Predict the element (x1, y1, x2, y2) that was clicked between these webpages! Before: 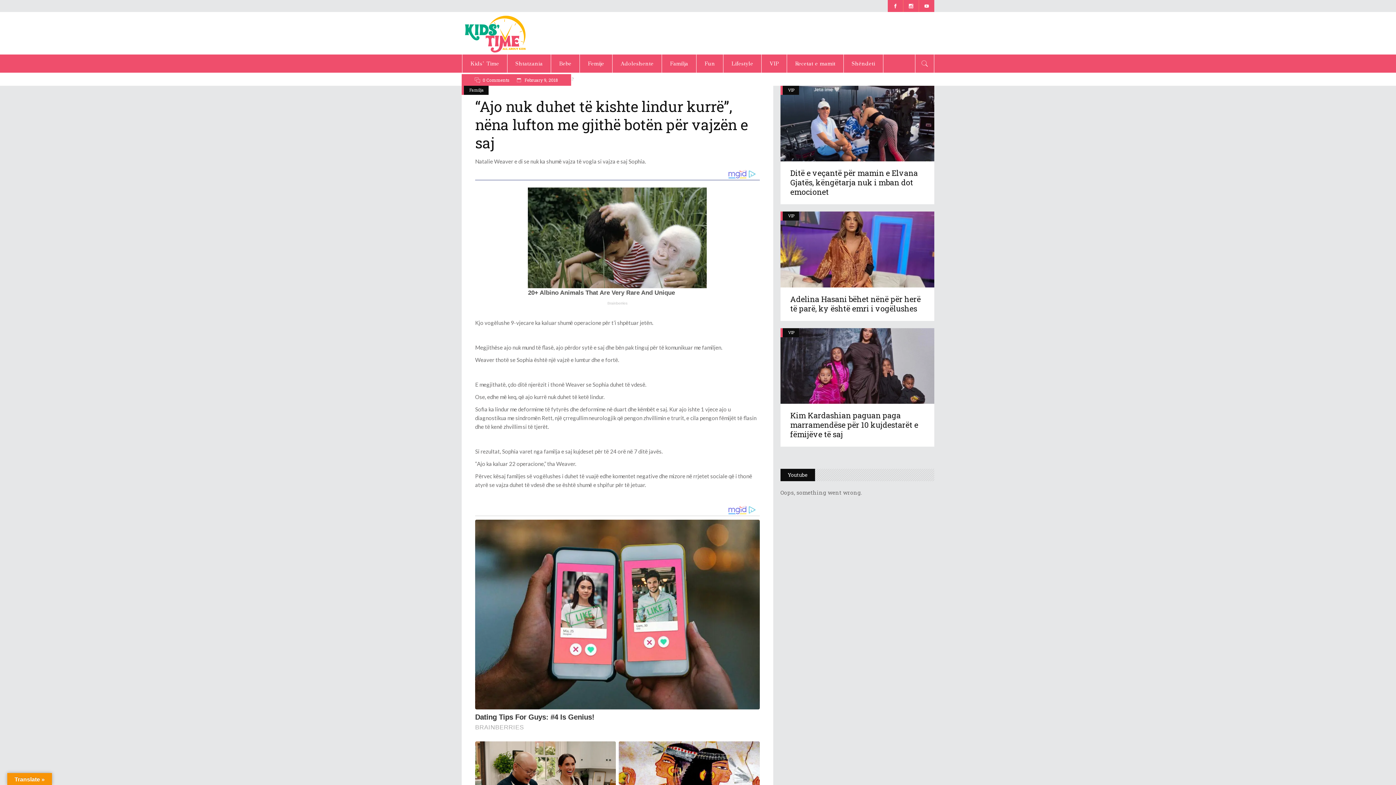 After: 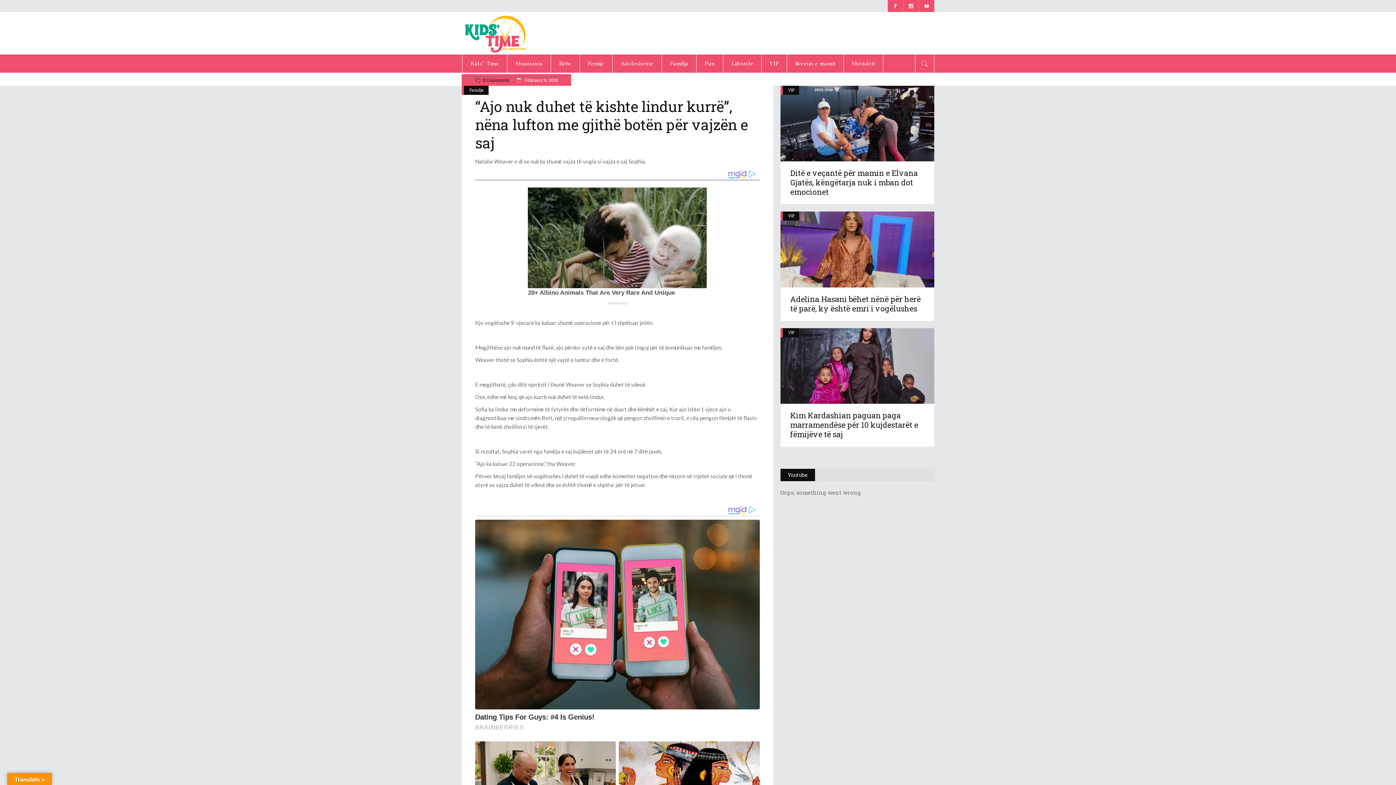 Action: bbox: (474, 74, 509, 85) label: 0 Comments